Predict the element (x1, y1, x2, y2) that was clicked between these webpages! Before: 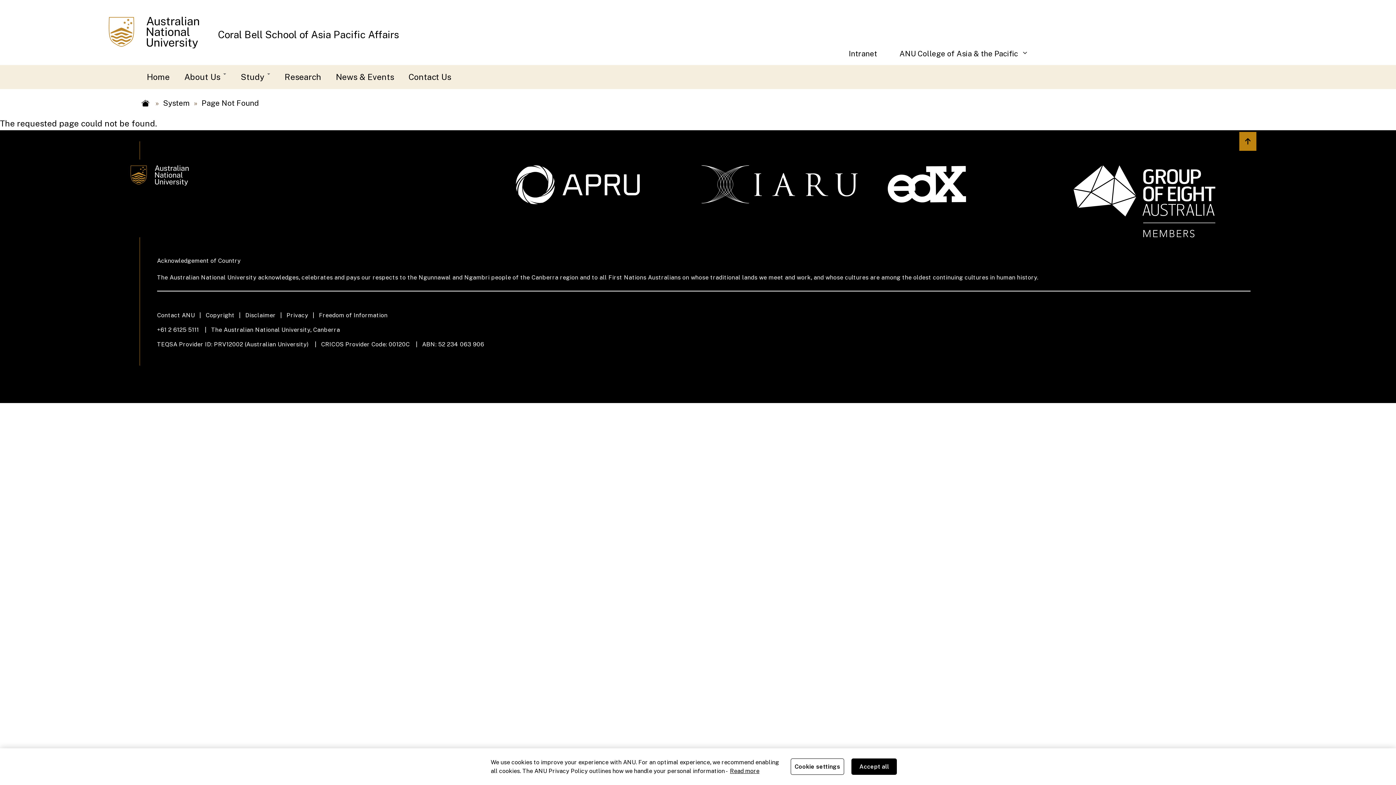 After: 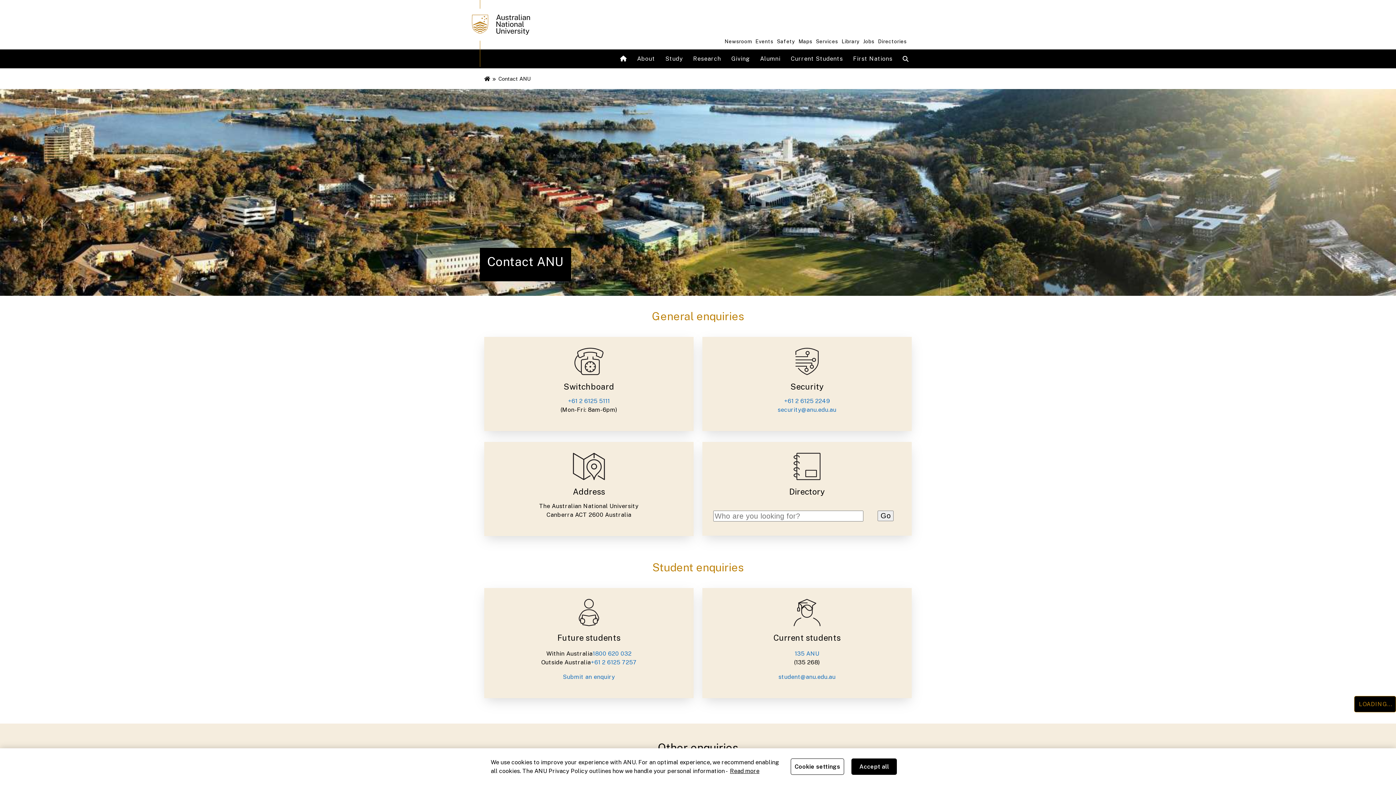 Action: label: Contact ANU bbox: (157, 311, 205, 320)